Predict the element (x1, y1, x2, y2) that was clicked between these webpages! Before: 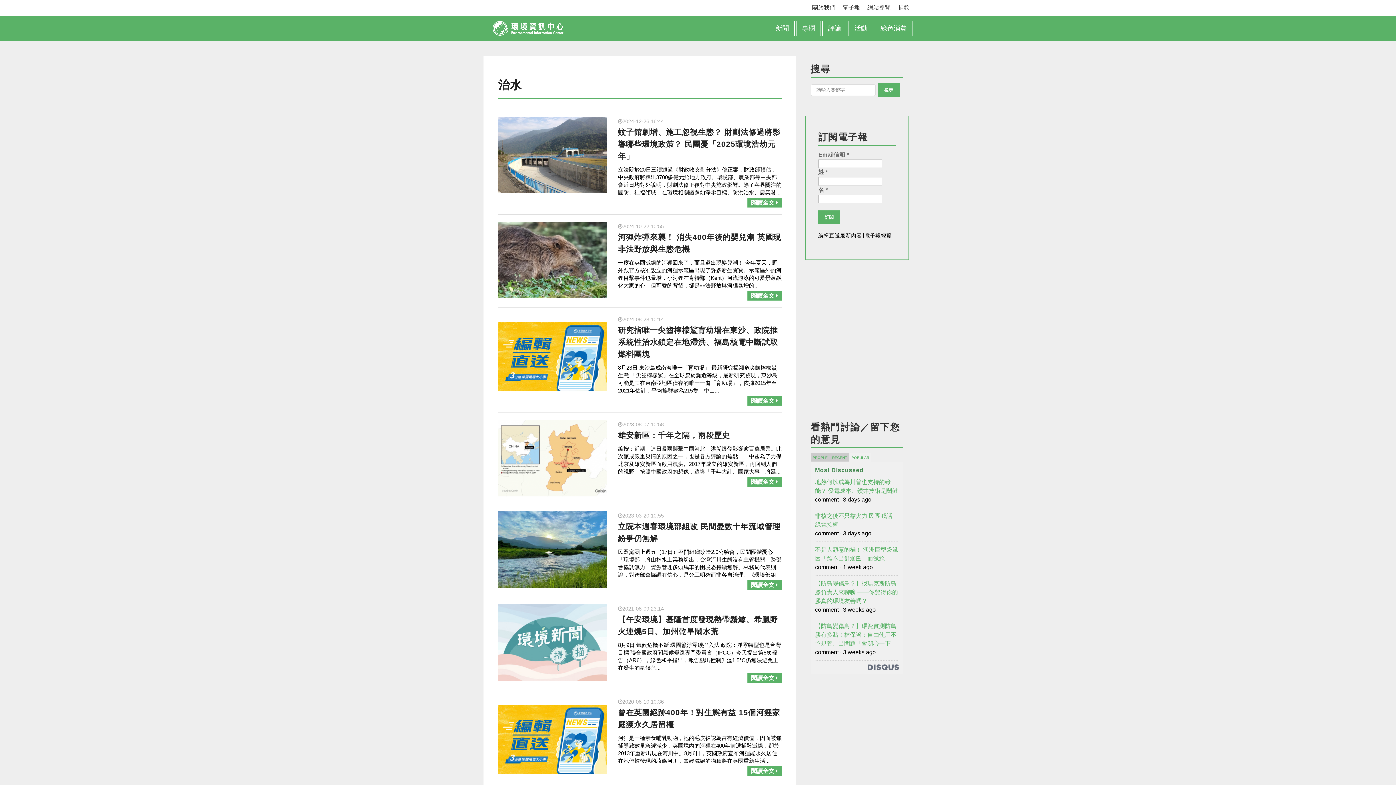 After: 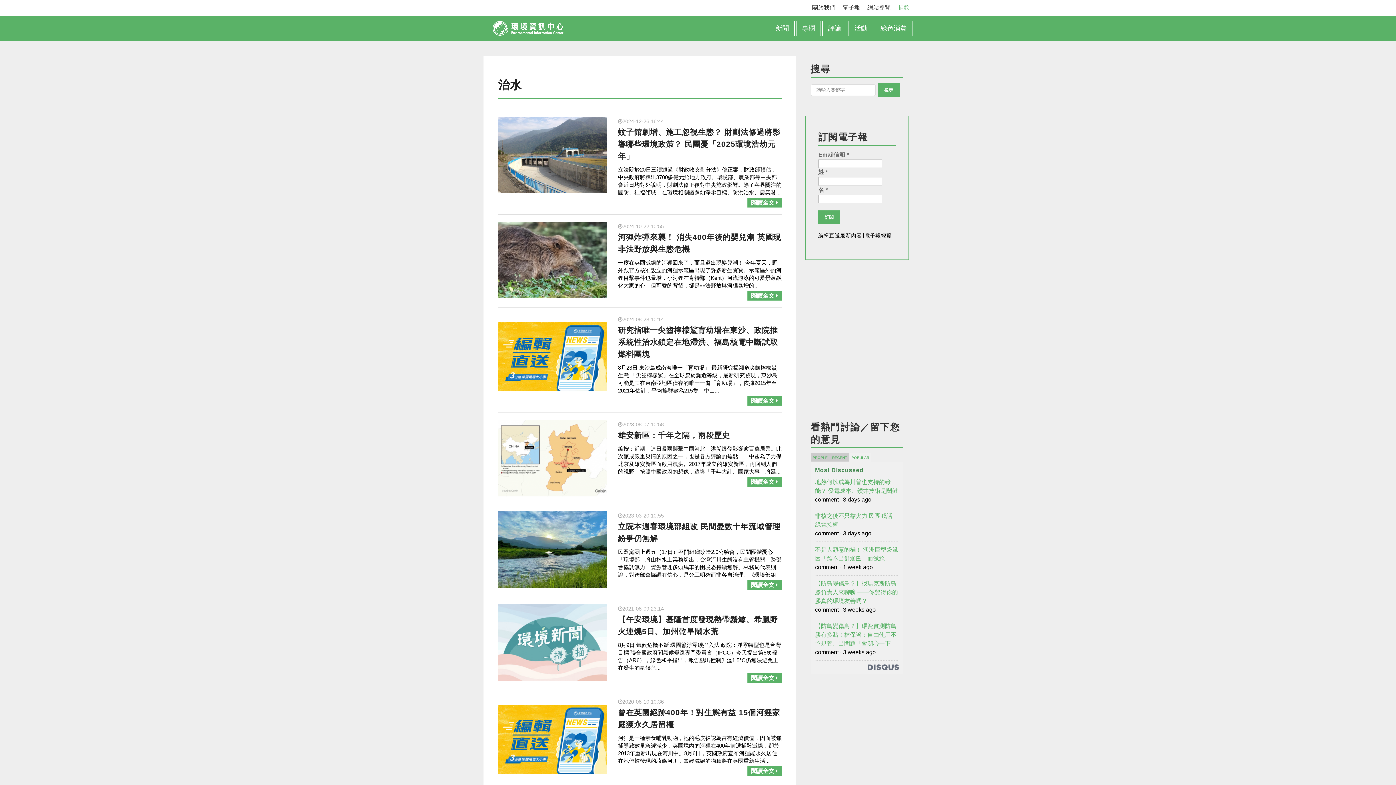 Action: bbox: (898, 4, 909, 10) label: 捐款